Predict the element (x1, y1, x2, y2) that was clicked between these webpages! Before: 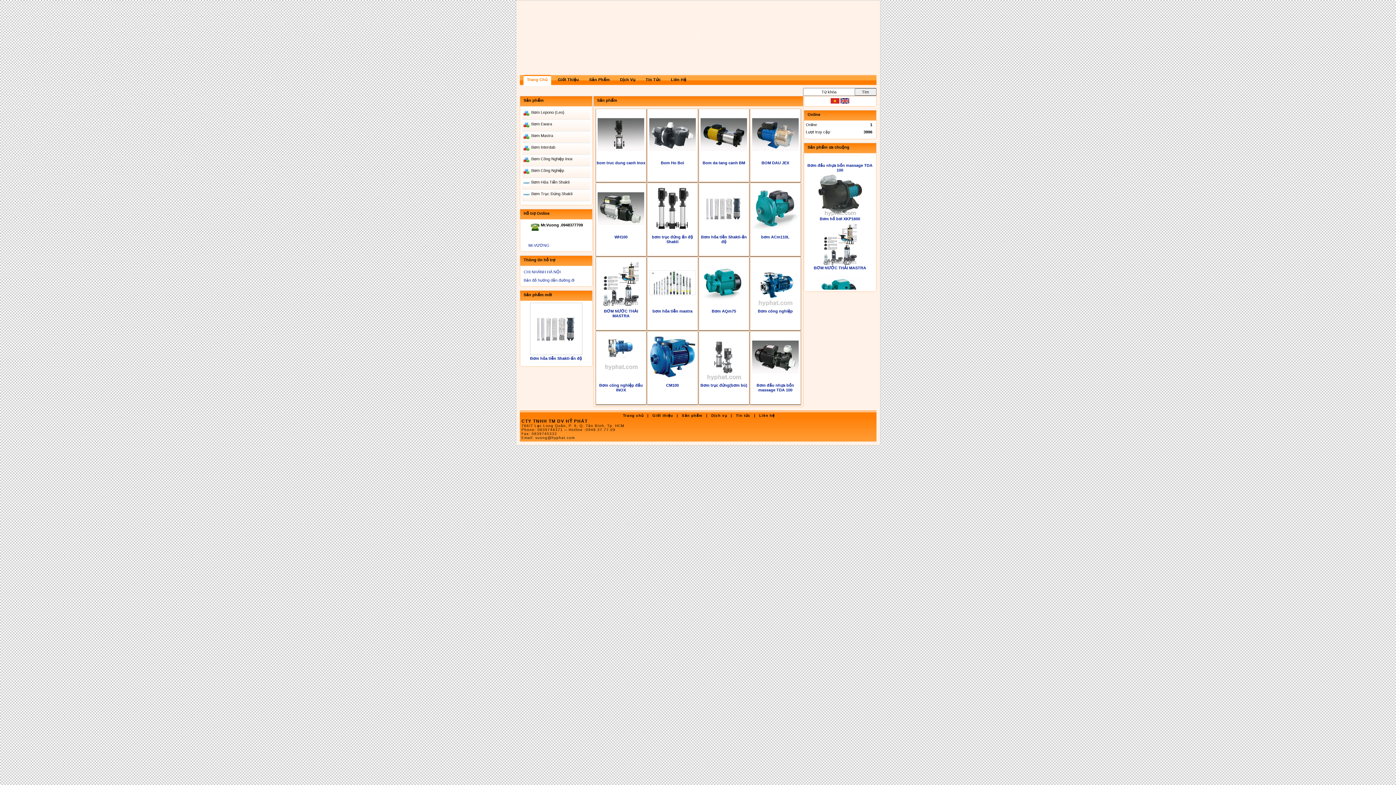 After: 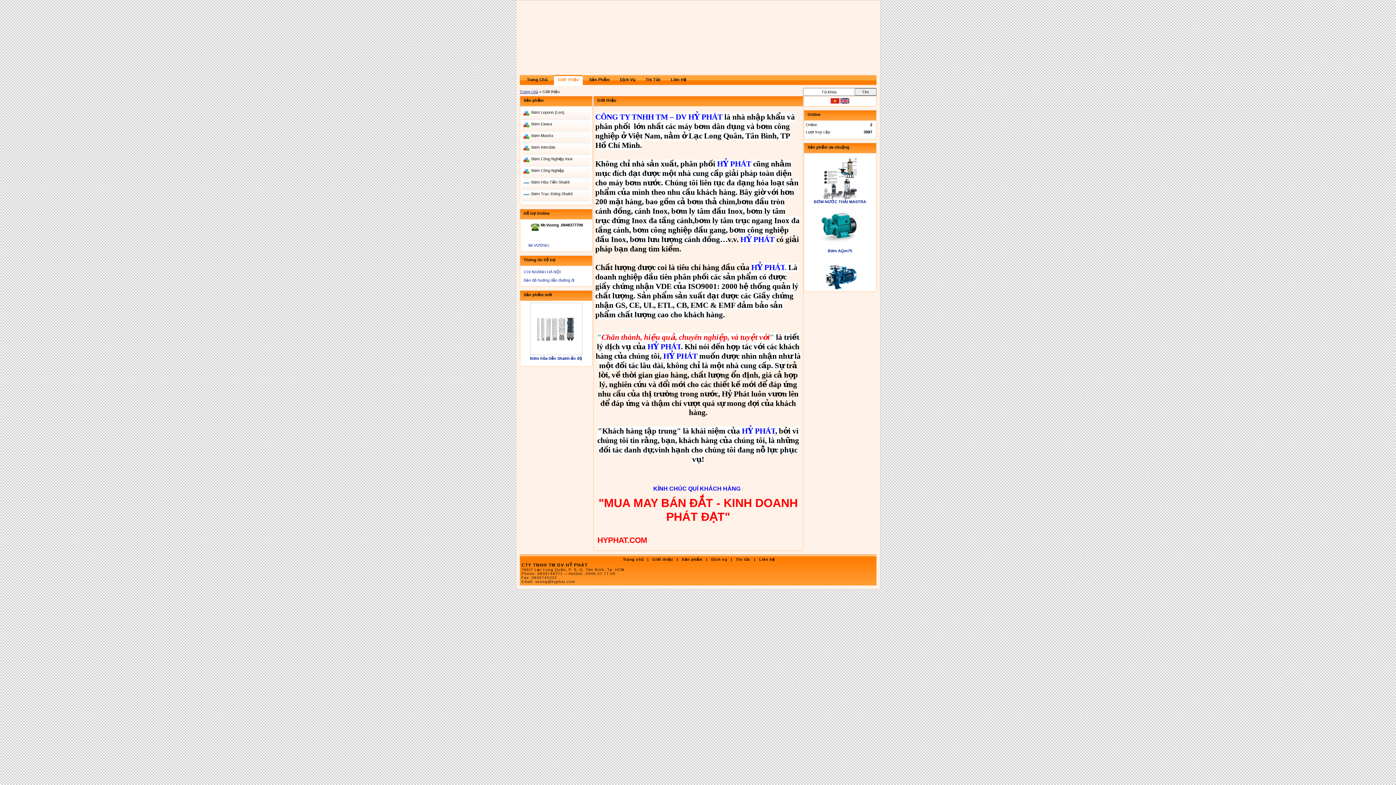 Action: label: Giới Thiệu bbox: (552, 74, 584, 84)